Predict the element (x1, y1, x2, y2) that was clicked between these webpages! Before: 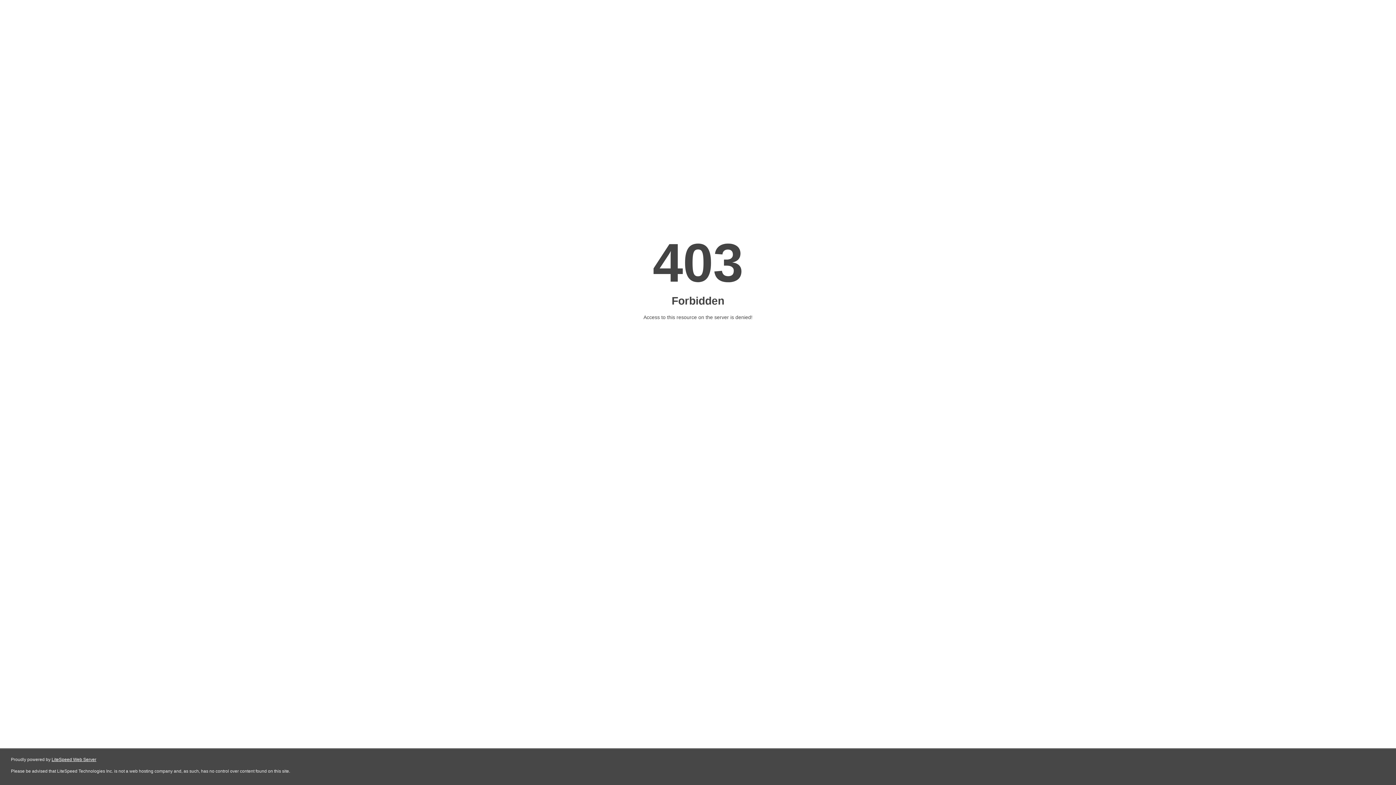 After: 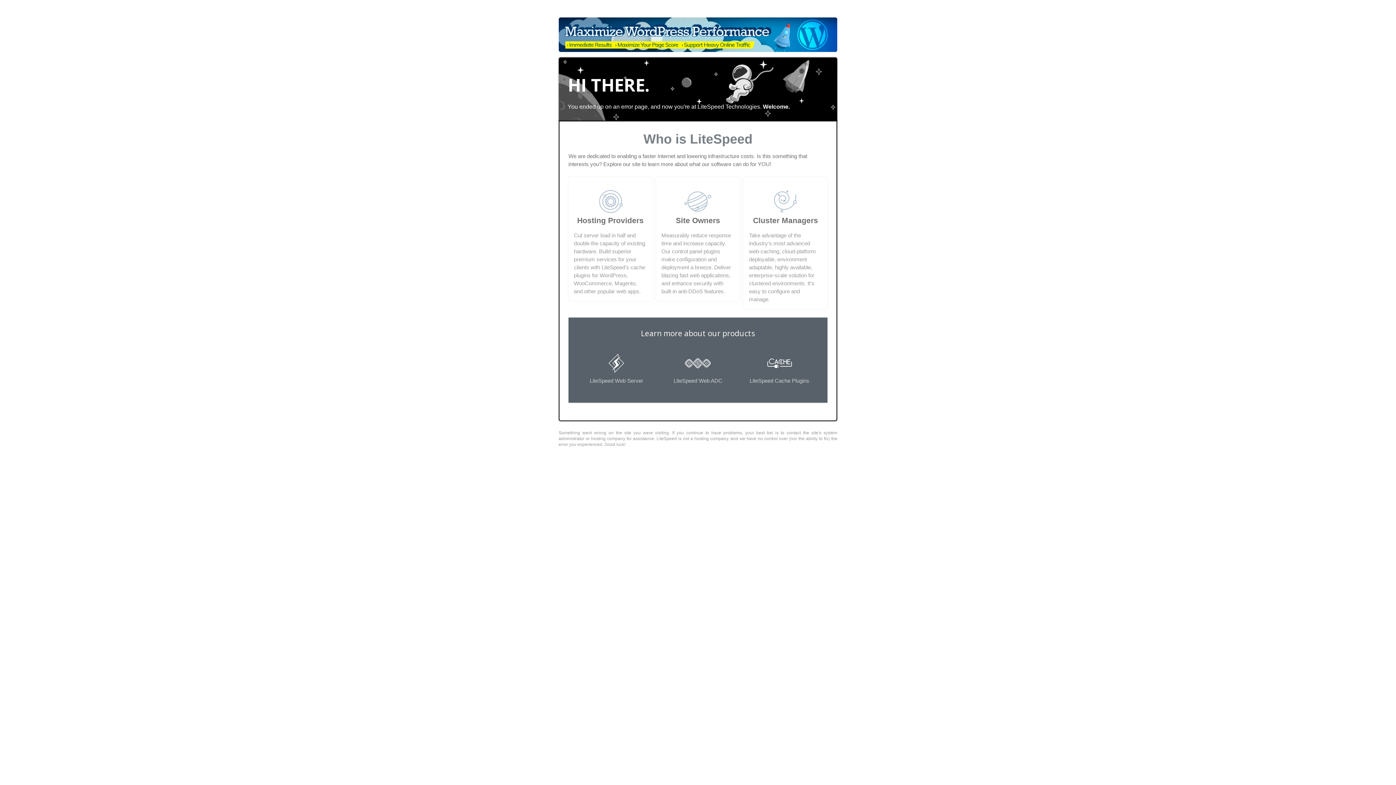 Action: label: LiteSpeed Web Server bbox: (51, 757, 96, 762)